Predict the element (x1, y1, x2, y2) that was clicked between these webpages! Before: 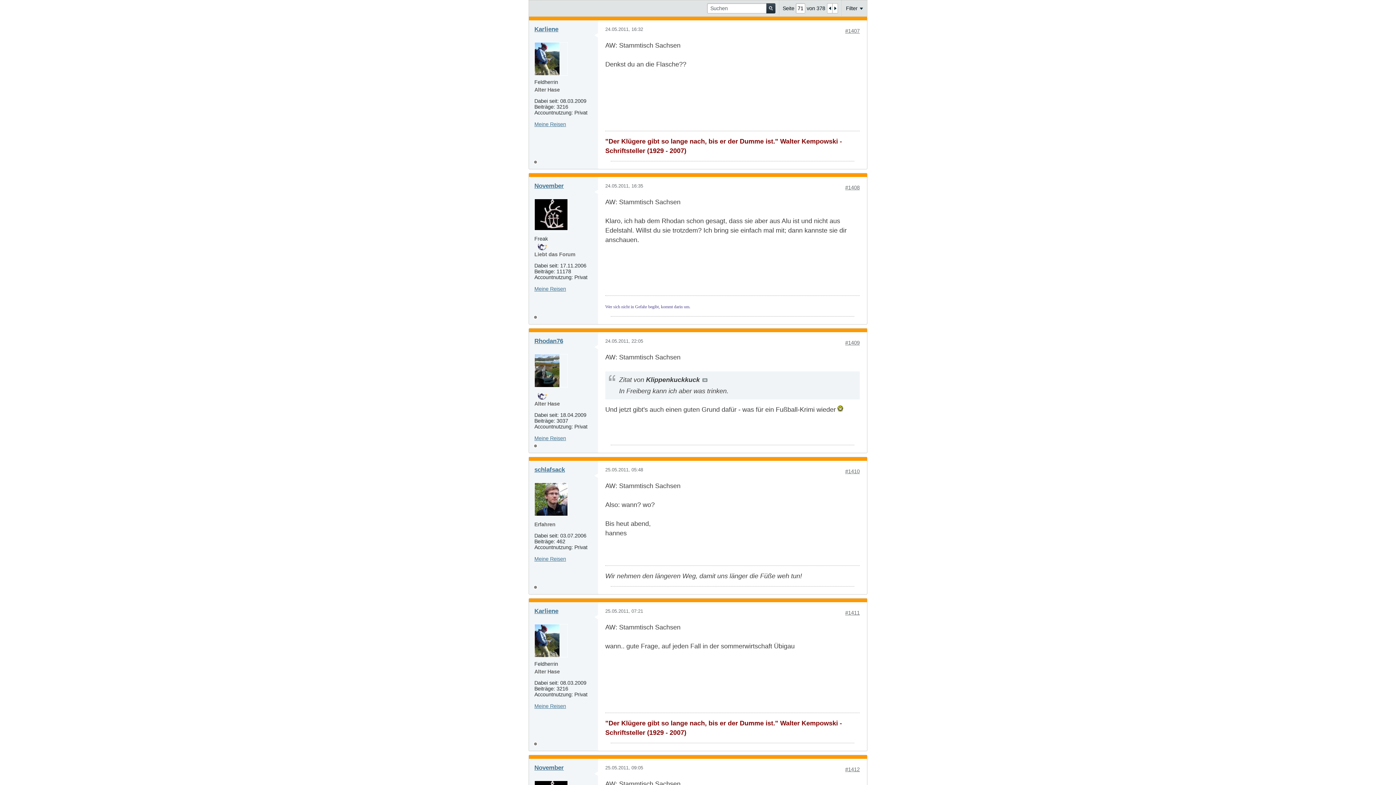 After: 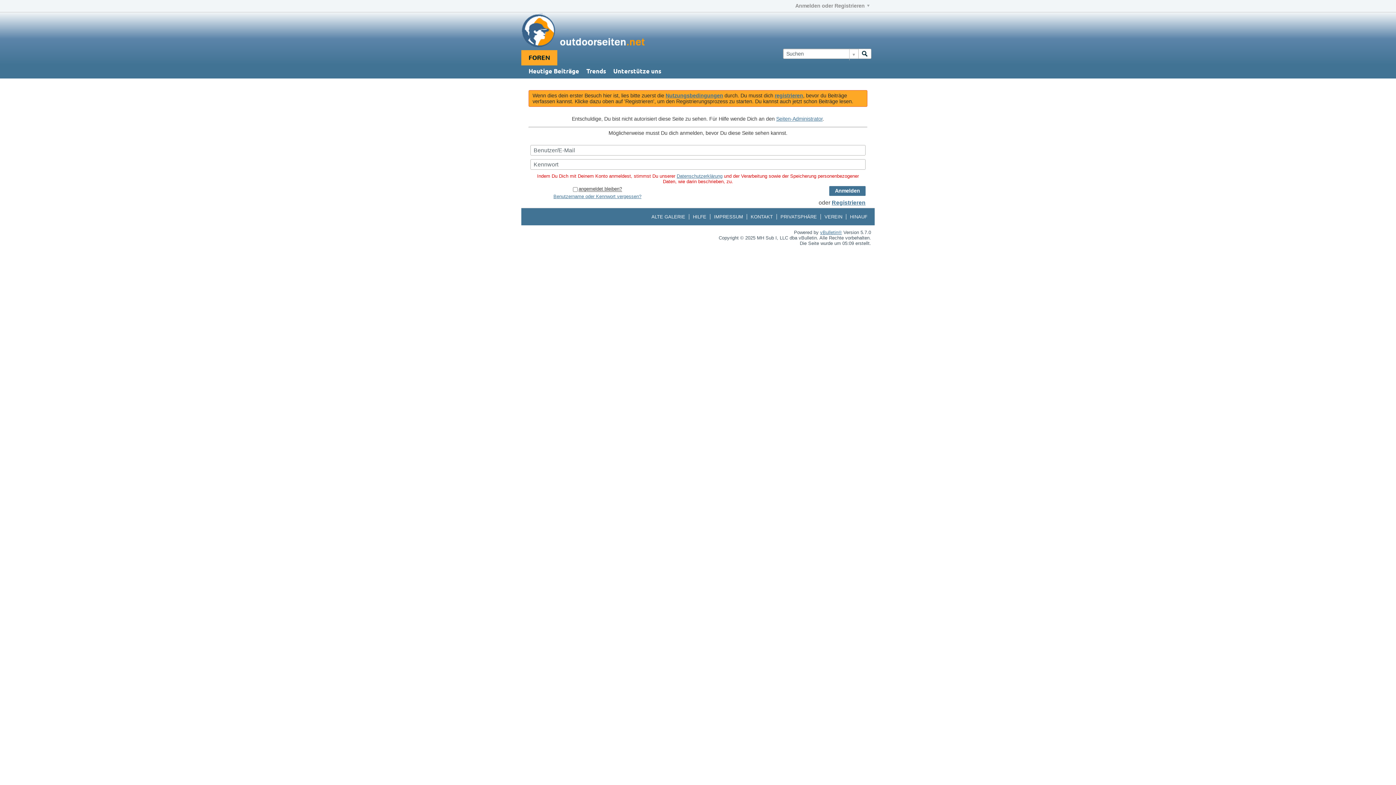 Action: bbox: (534, 25, 558, 32) label: Karliene